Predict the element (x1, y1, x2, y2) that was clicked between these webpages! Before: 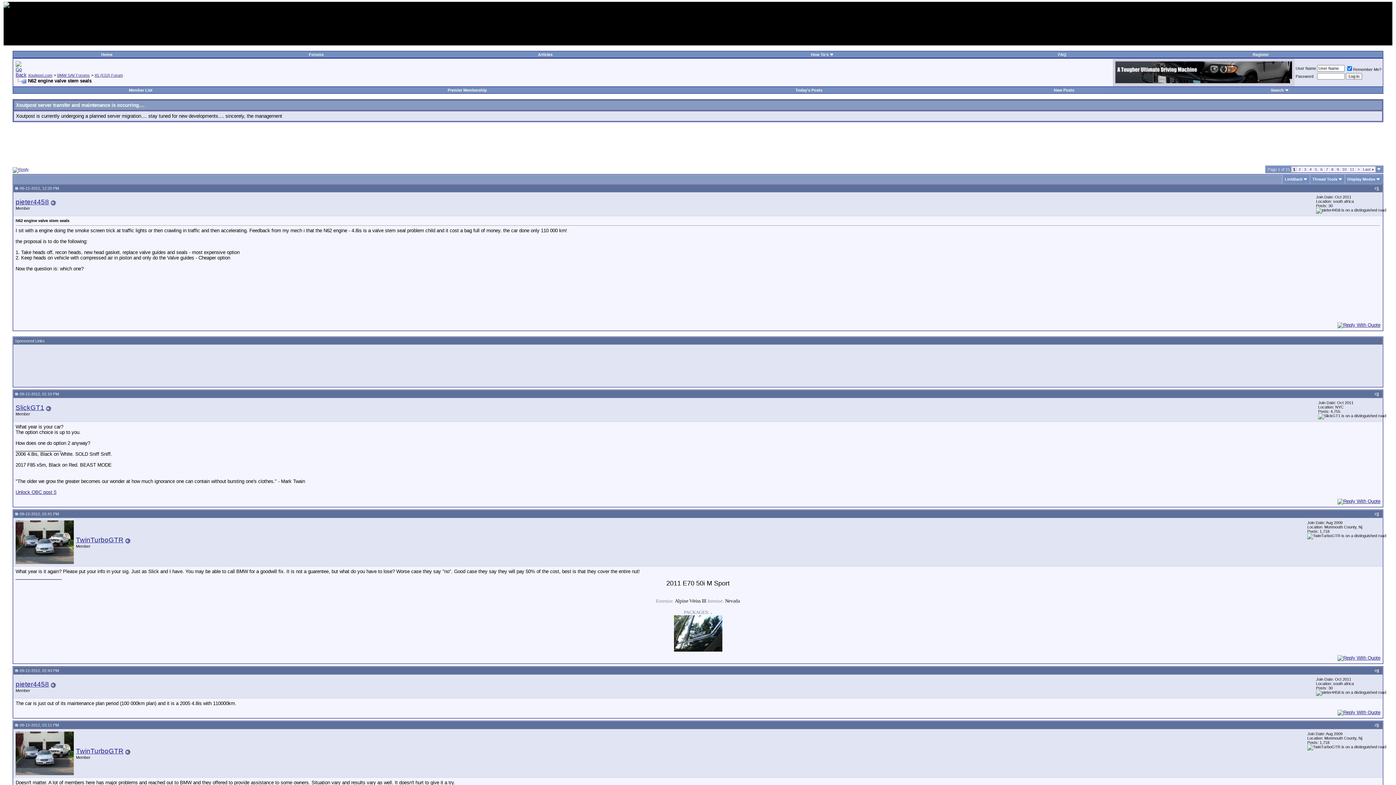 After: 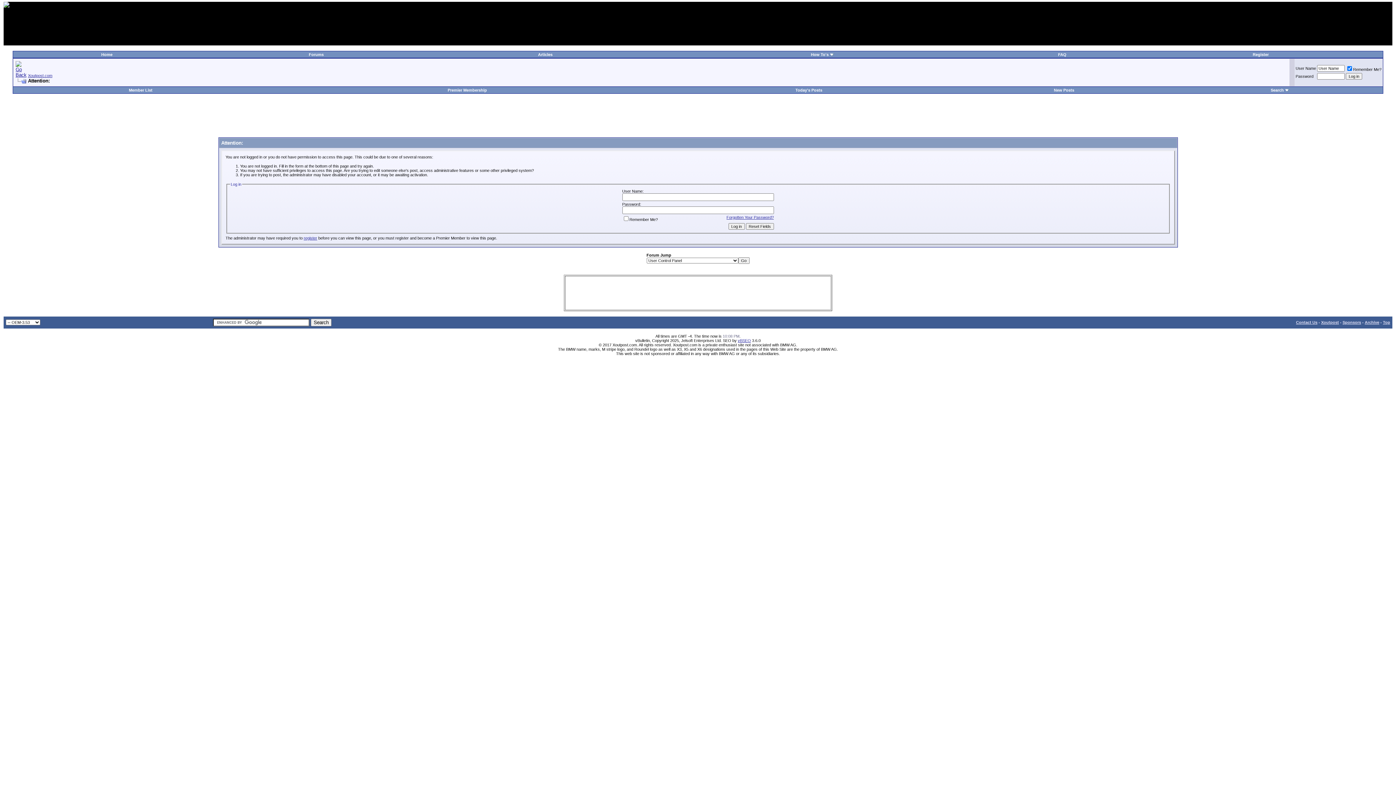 Action: bbox: (15, 404, 44, 411) label: SlickGT1